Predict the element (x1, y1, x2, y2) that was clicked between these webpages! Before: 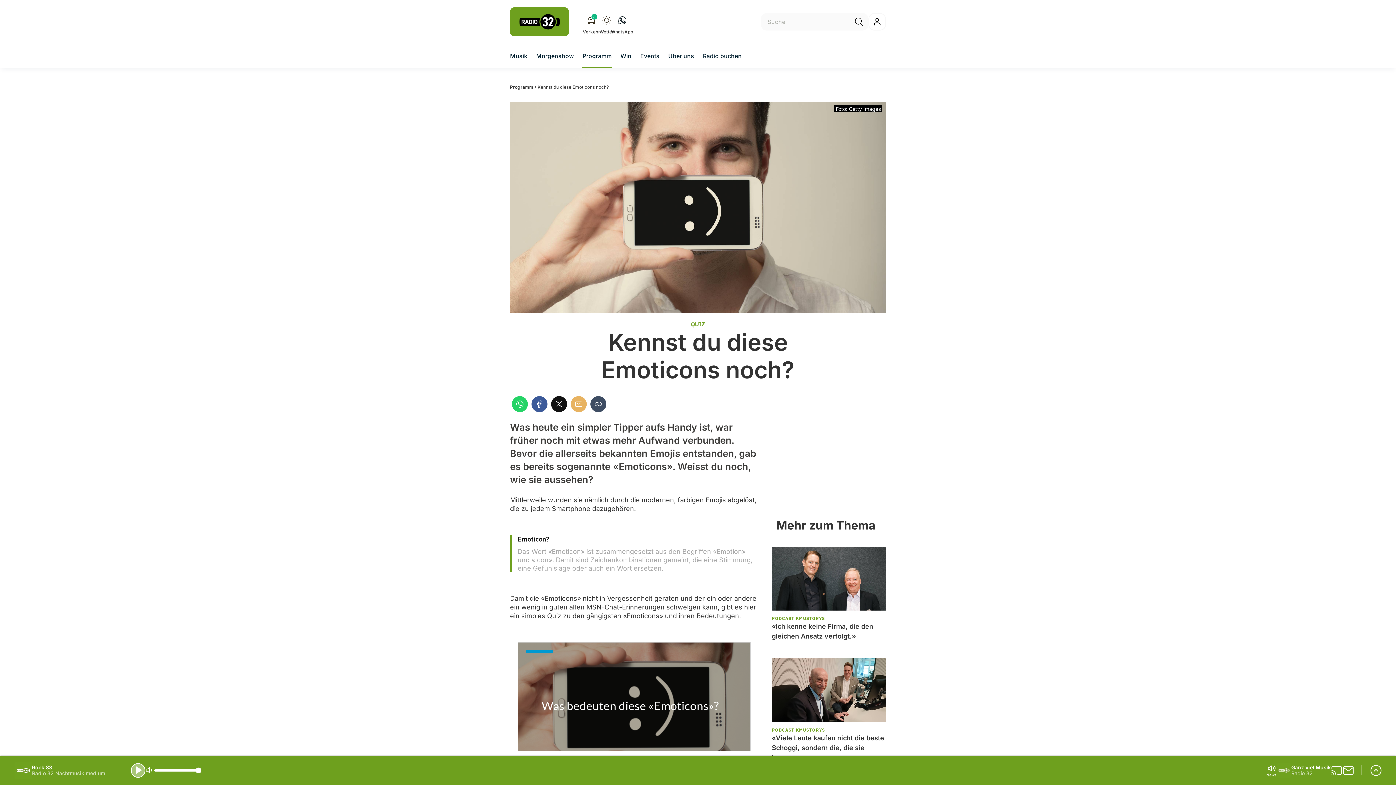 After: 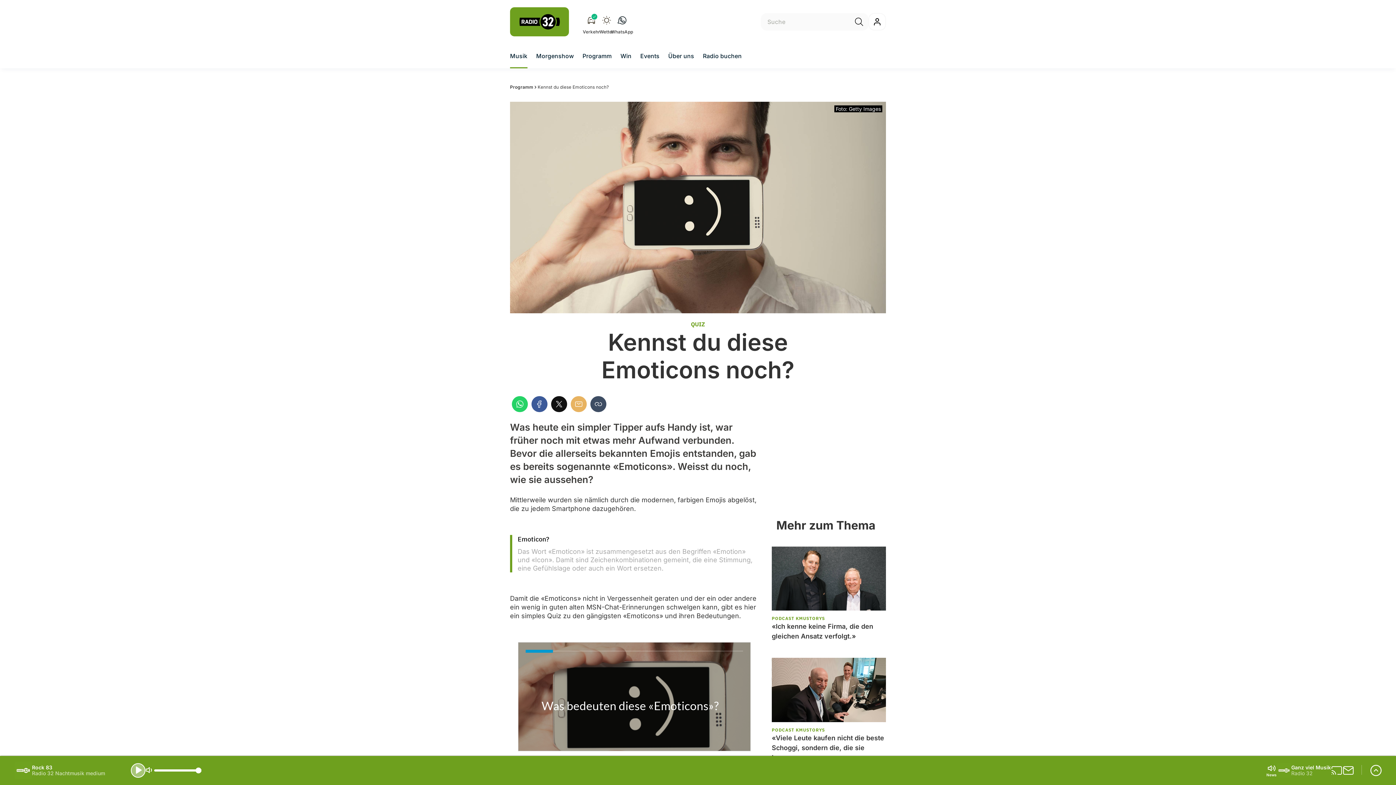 Action: label: Musik bbox: (510, 51, 527, 60)